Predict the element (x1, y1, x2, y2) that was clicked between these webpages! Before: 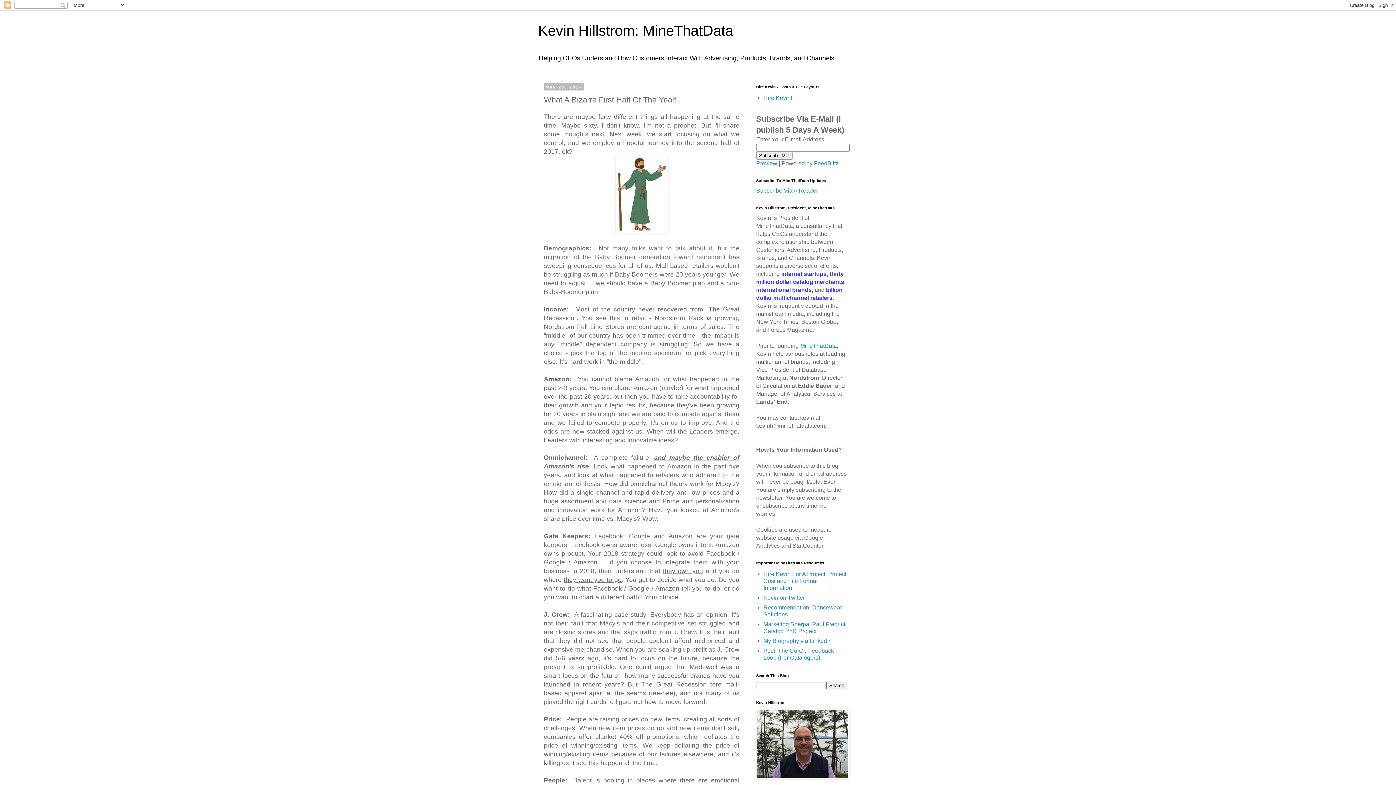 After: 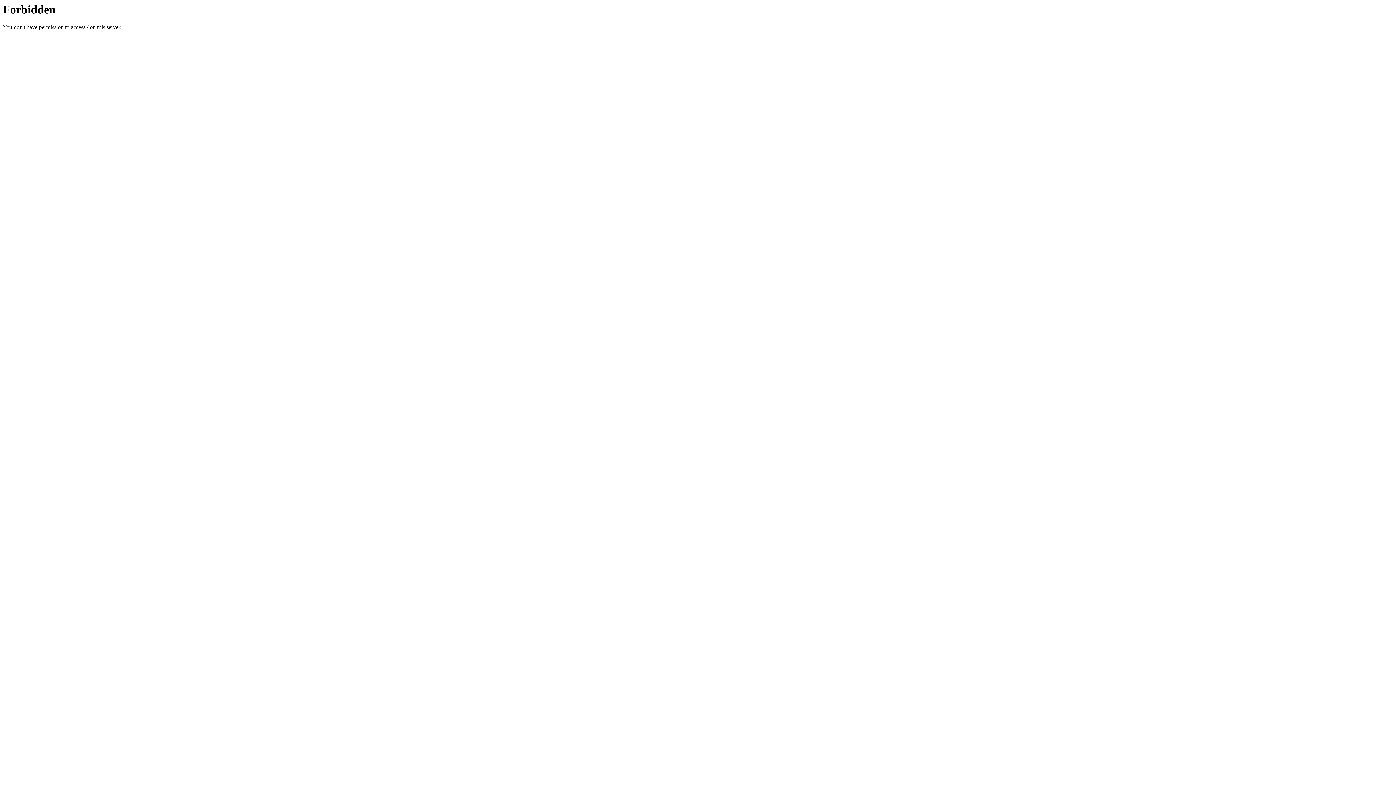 Action: label: MineThatData bbox: (800, 342, 837, 349)